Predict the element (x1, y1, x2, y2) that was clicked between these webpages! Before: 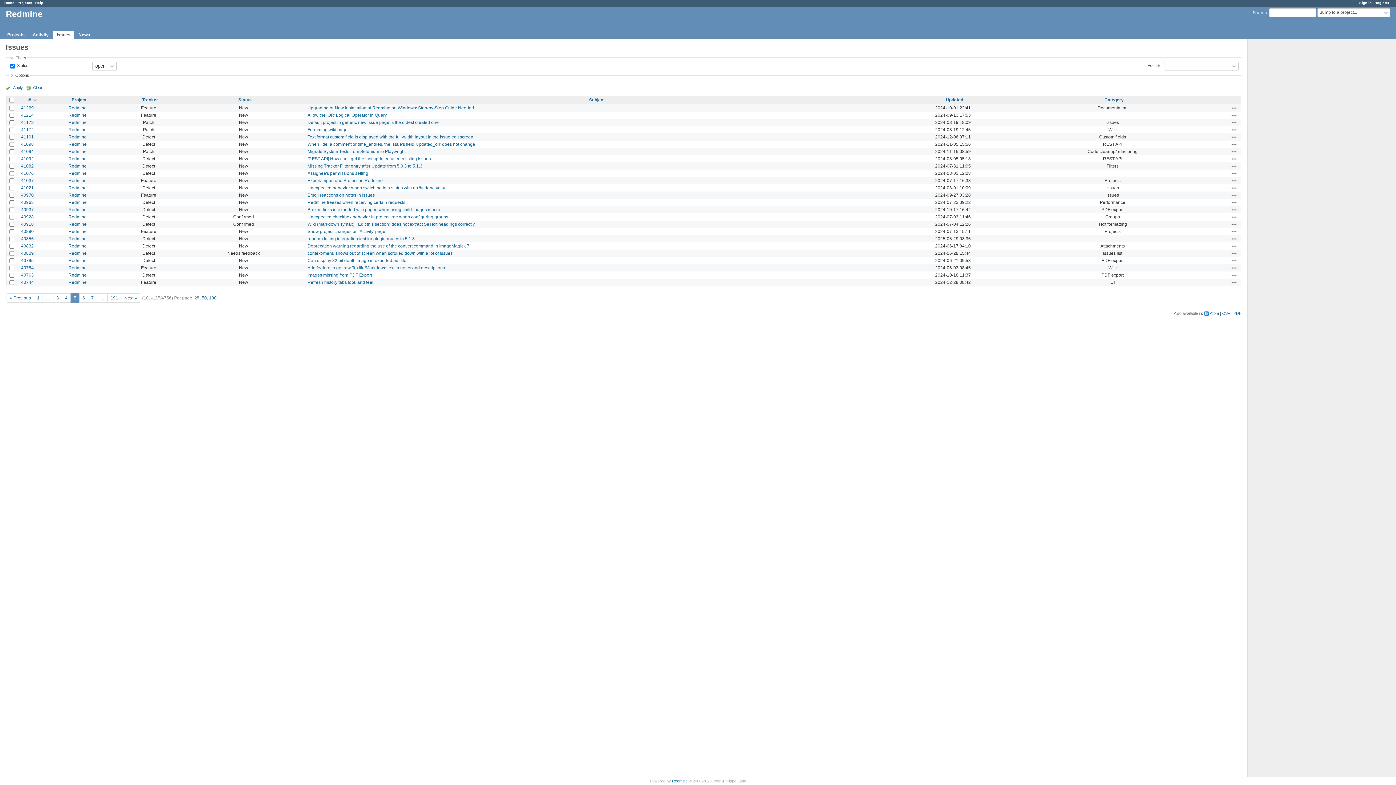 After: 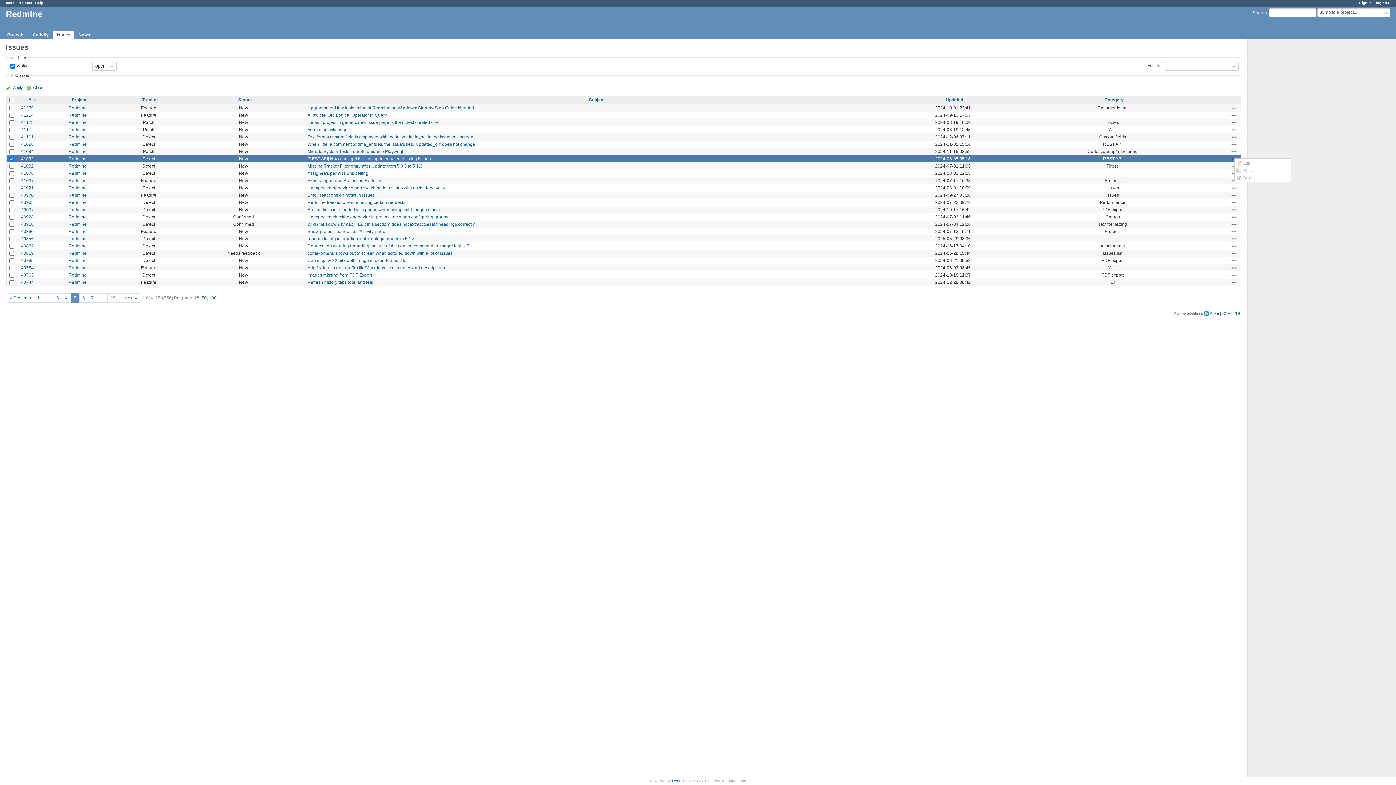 Action: label: Actions bbox: (1231, 155, 1237, 161)